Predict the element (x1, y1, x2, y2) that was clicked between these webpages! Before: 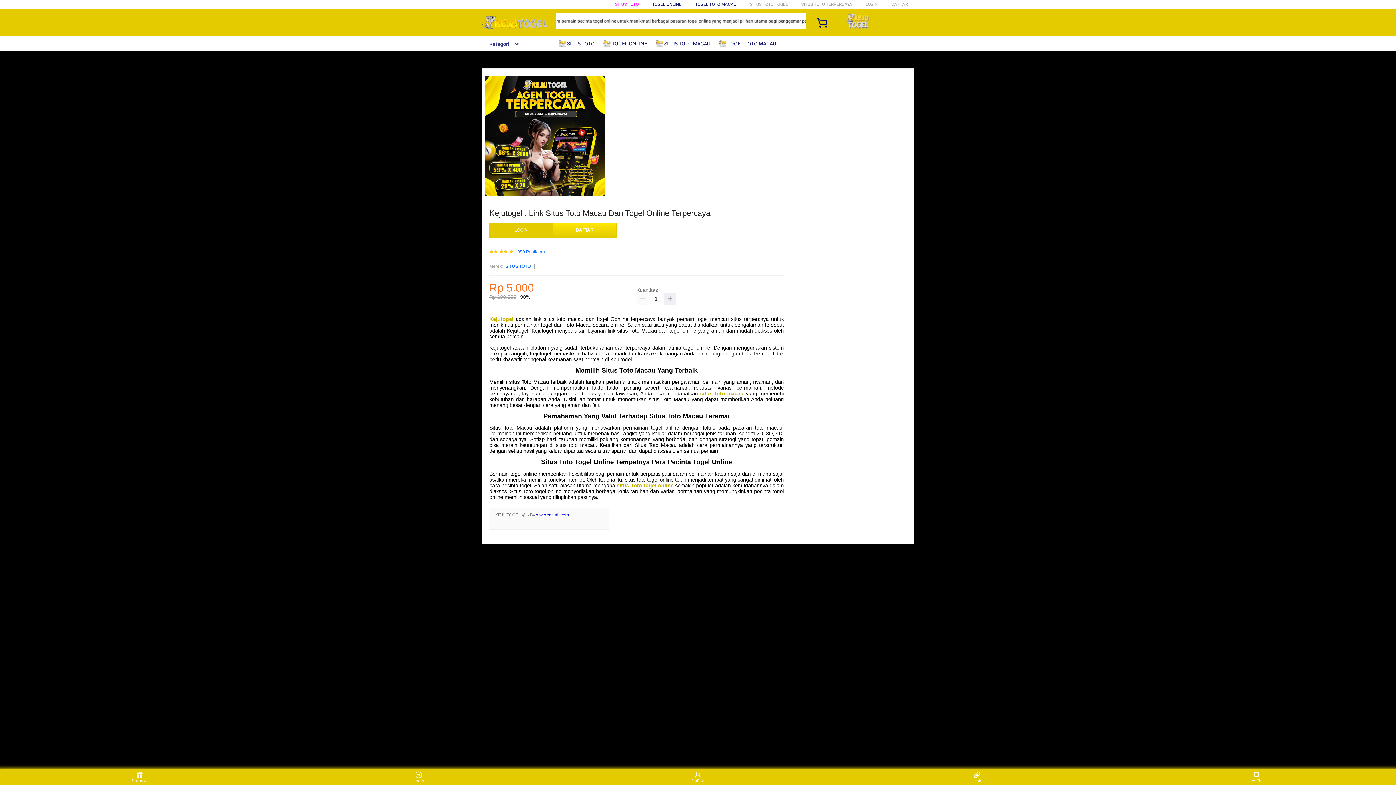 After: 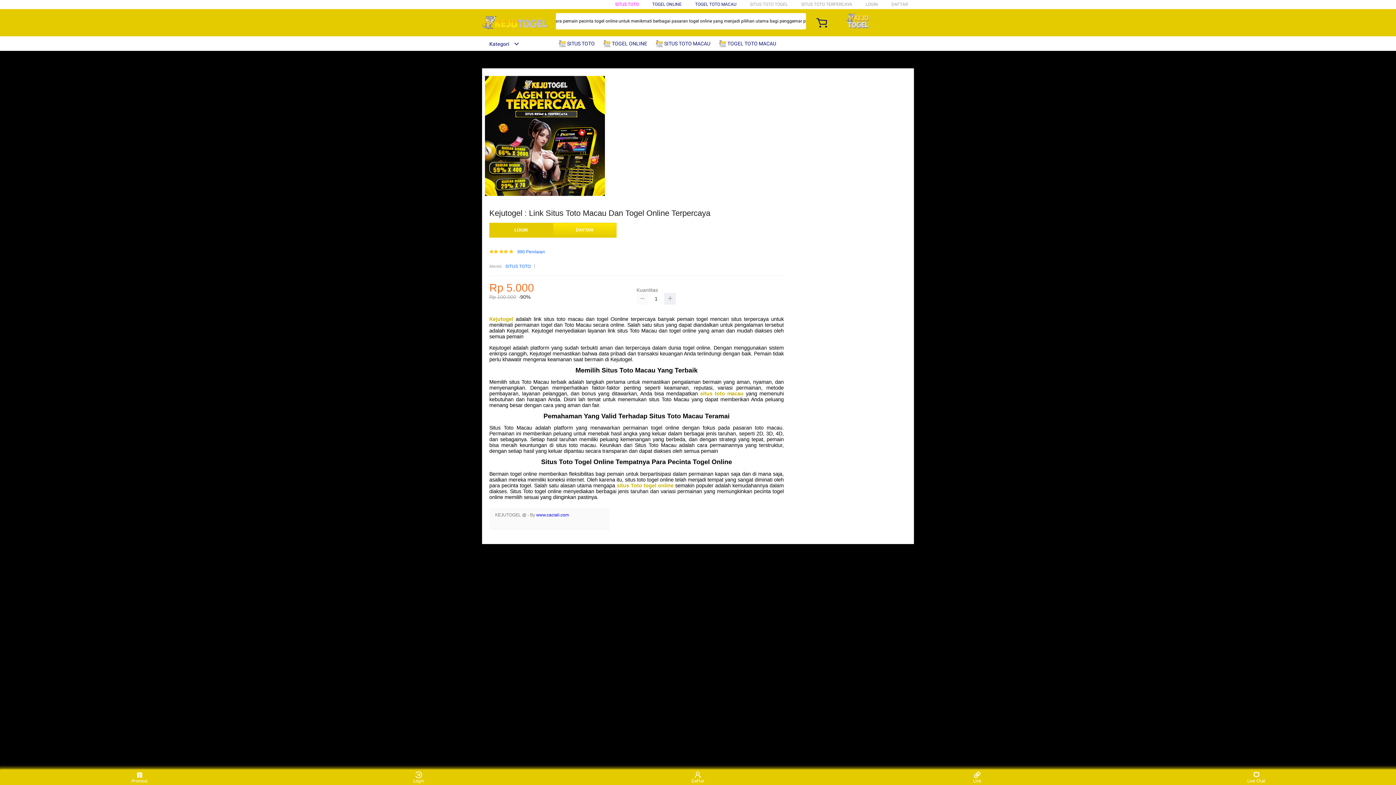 Action: bbox: (636, 293, 648, 304)